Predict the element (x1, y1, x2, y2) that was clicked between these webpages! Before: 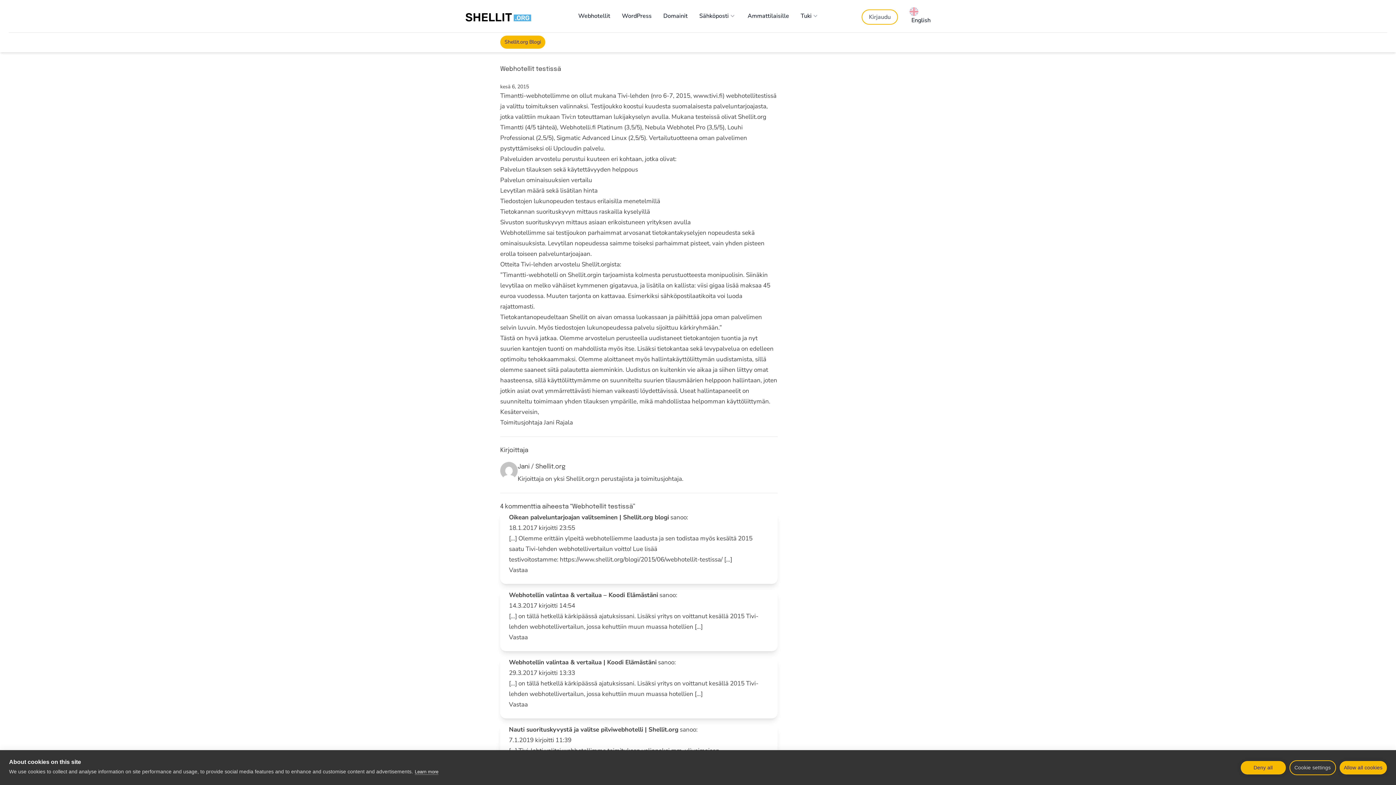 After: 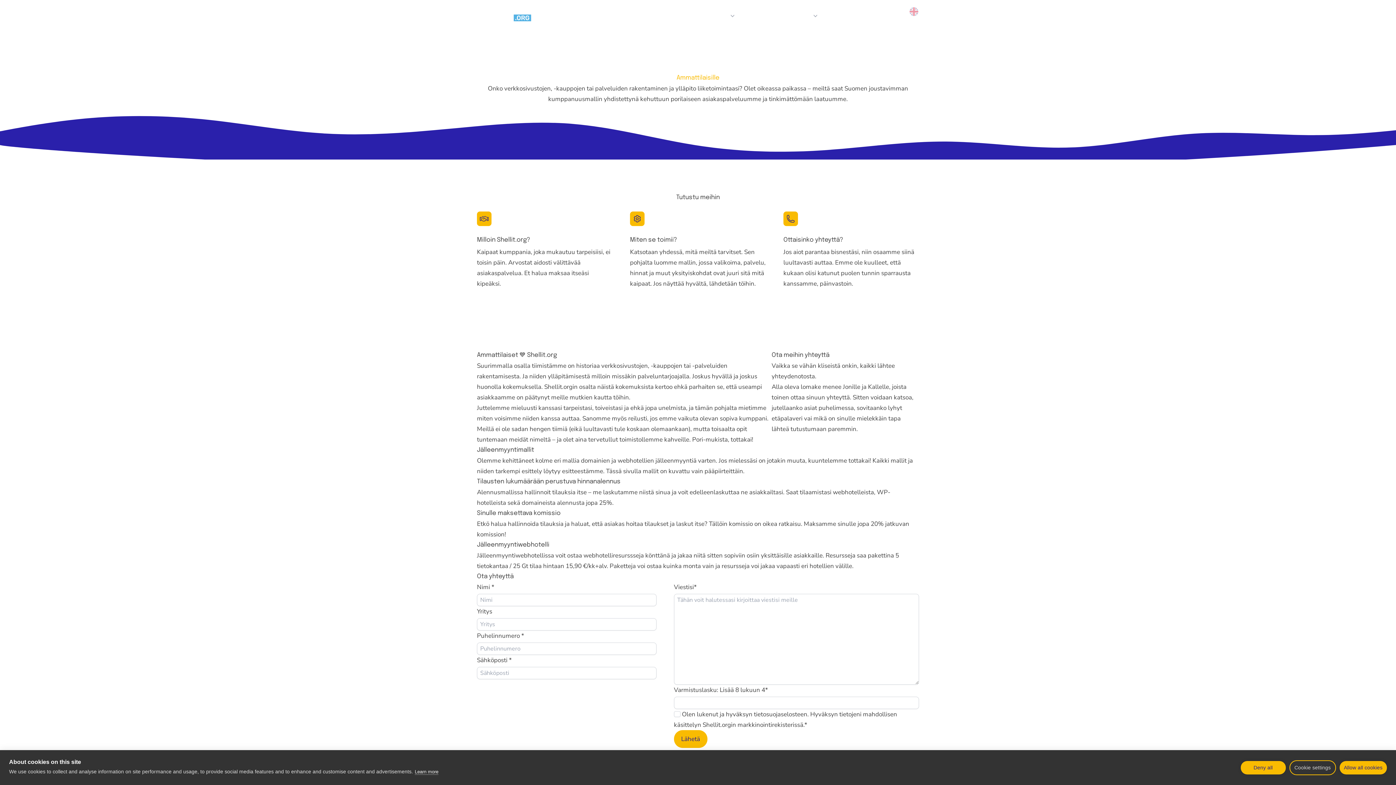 Action: label: Ammattilaisille bbox: (747, 11, 789, 22)